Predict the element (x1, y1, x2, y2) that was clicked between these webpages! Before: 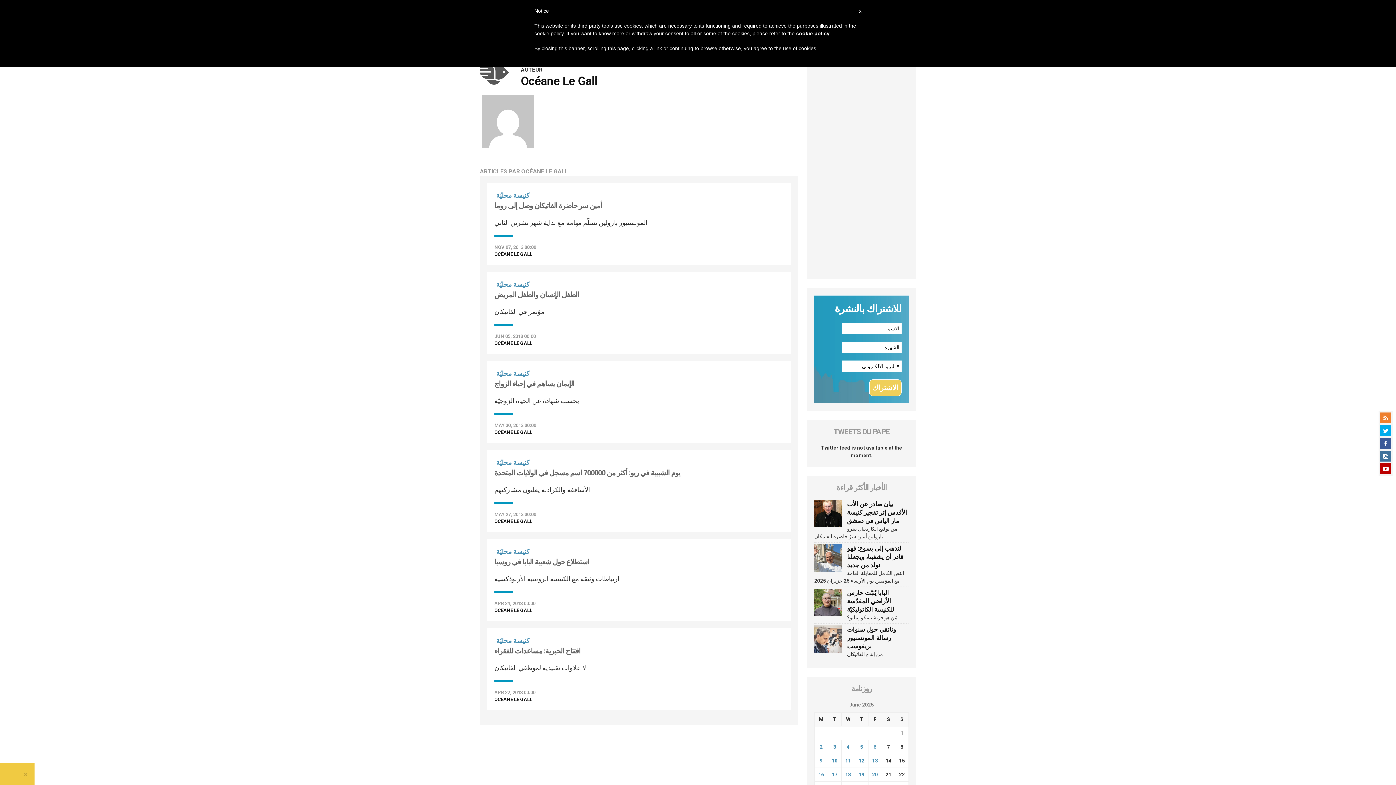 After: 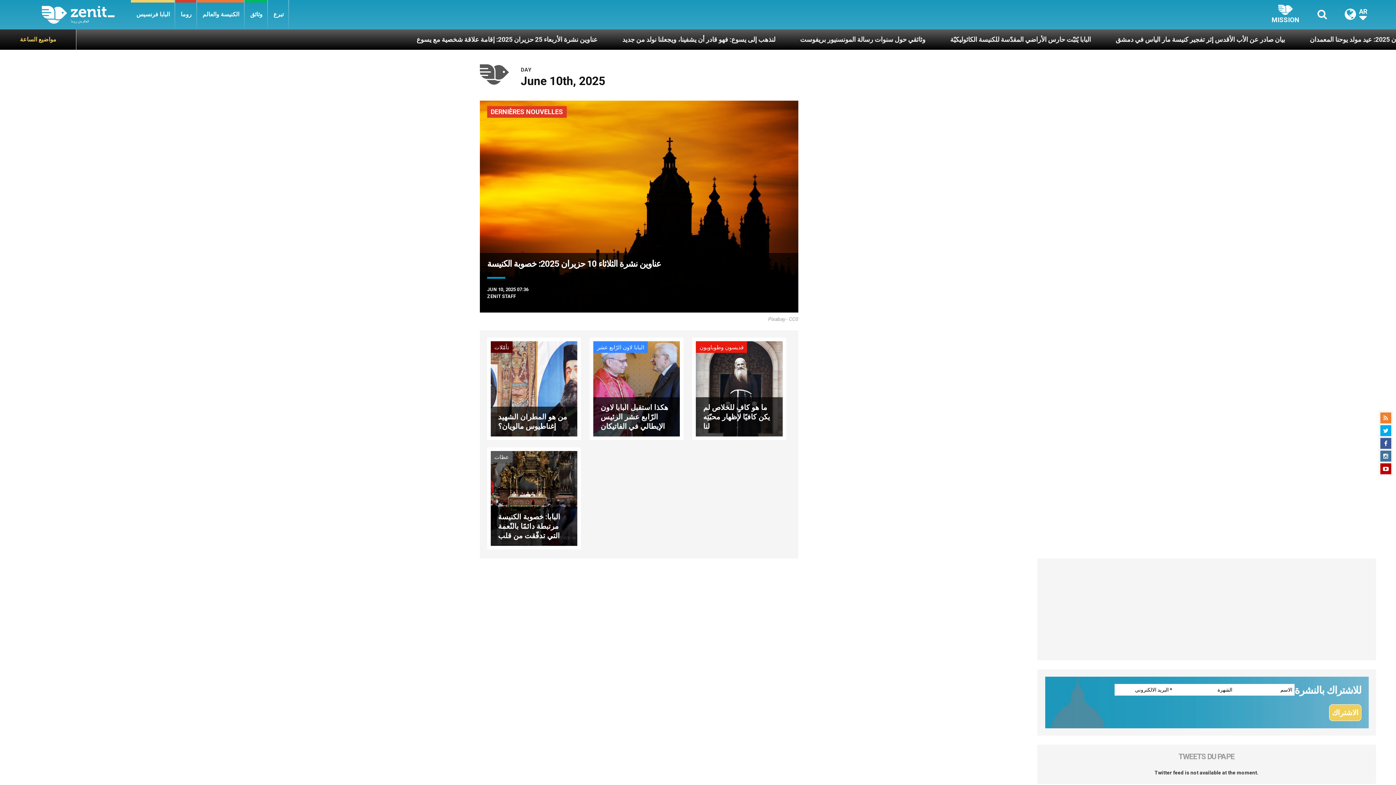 Action: label: Posts published on June 10, 2025 bbox: (832, 758, 837, 763)